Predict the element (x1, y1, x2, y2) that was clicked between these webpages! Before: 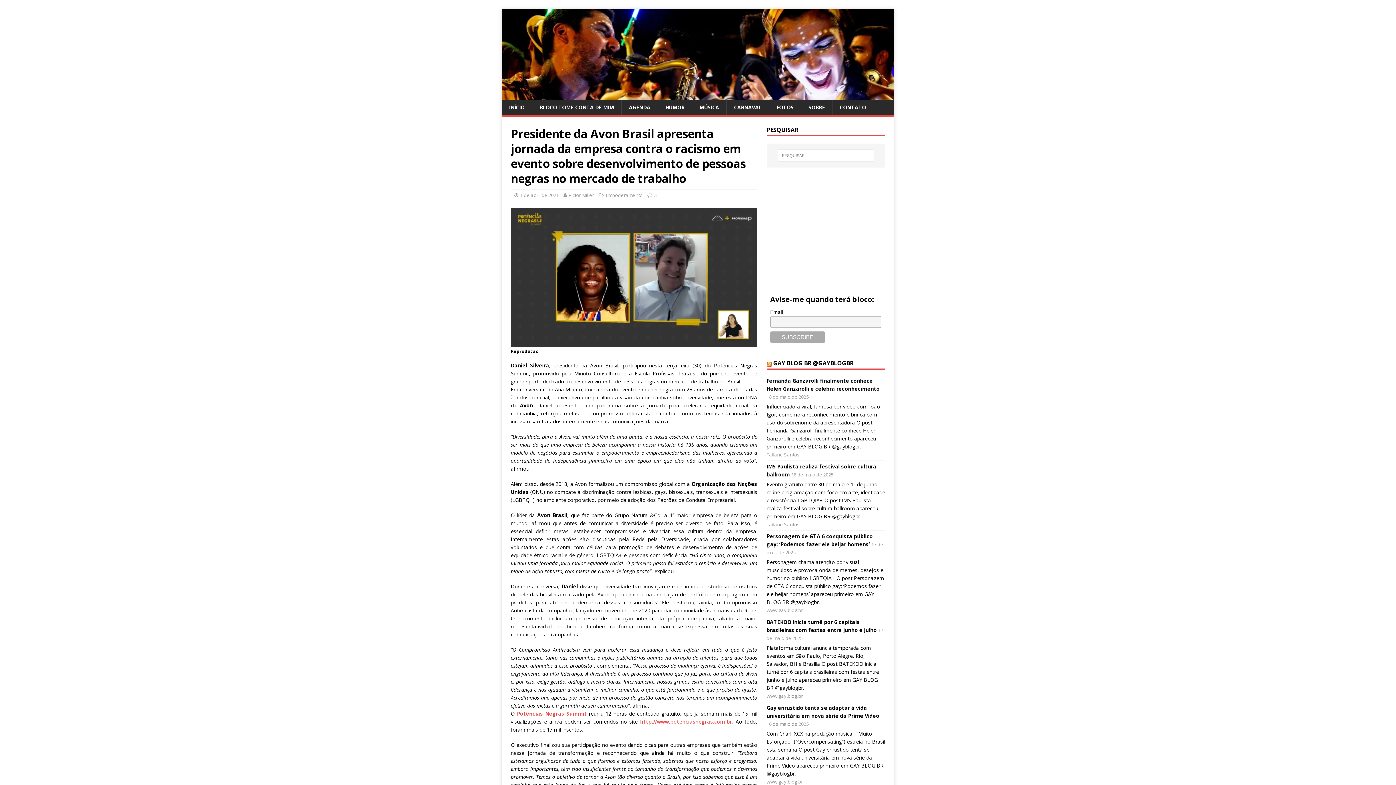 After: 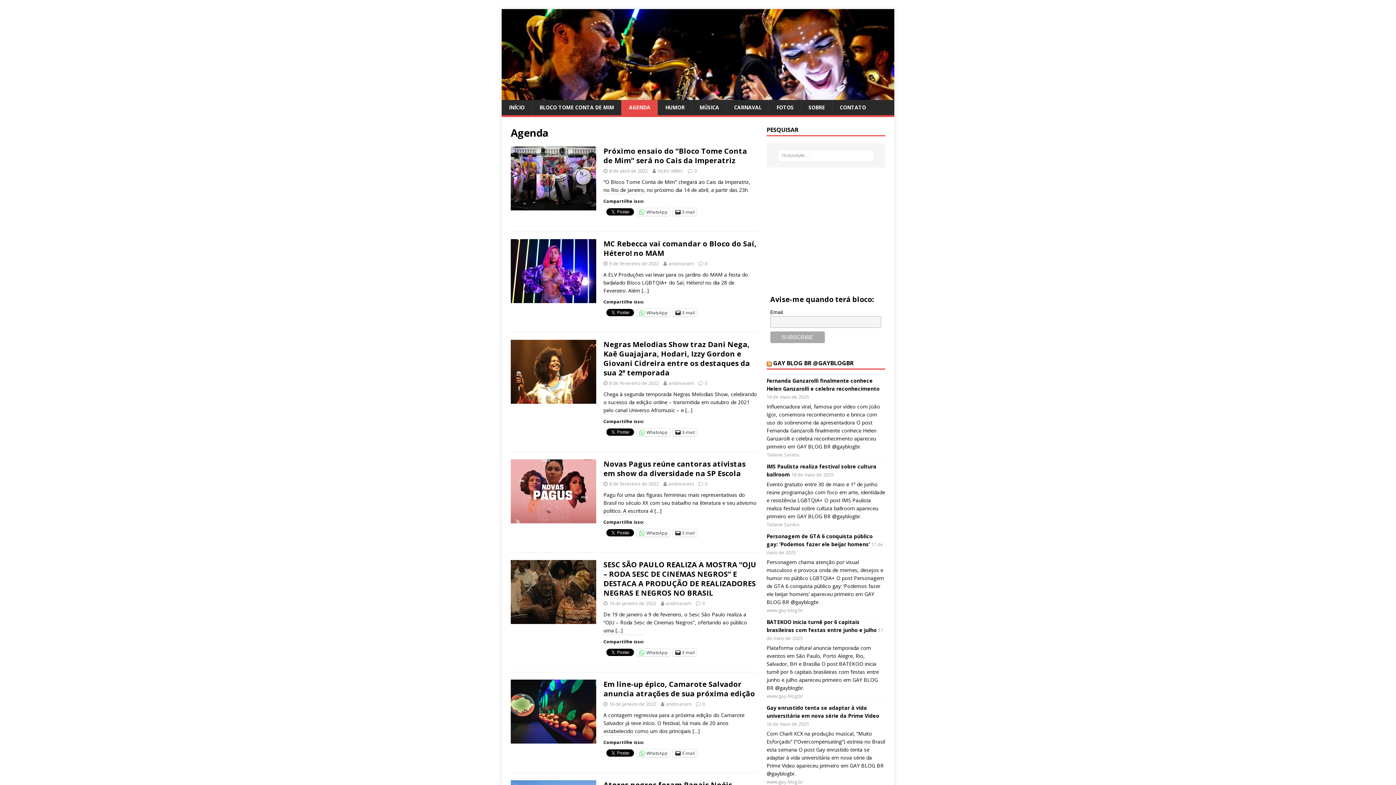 Action: bbox: (621, 99, 657, 115) label: AGENDA